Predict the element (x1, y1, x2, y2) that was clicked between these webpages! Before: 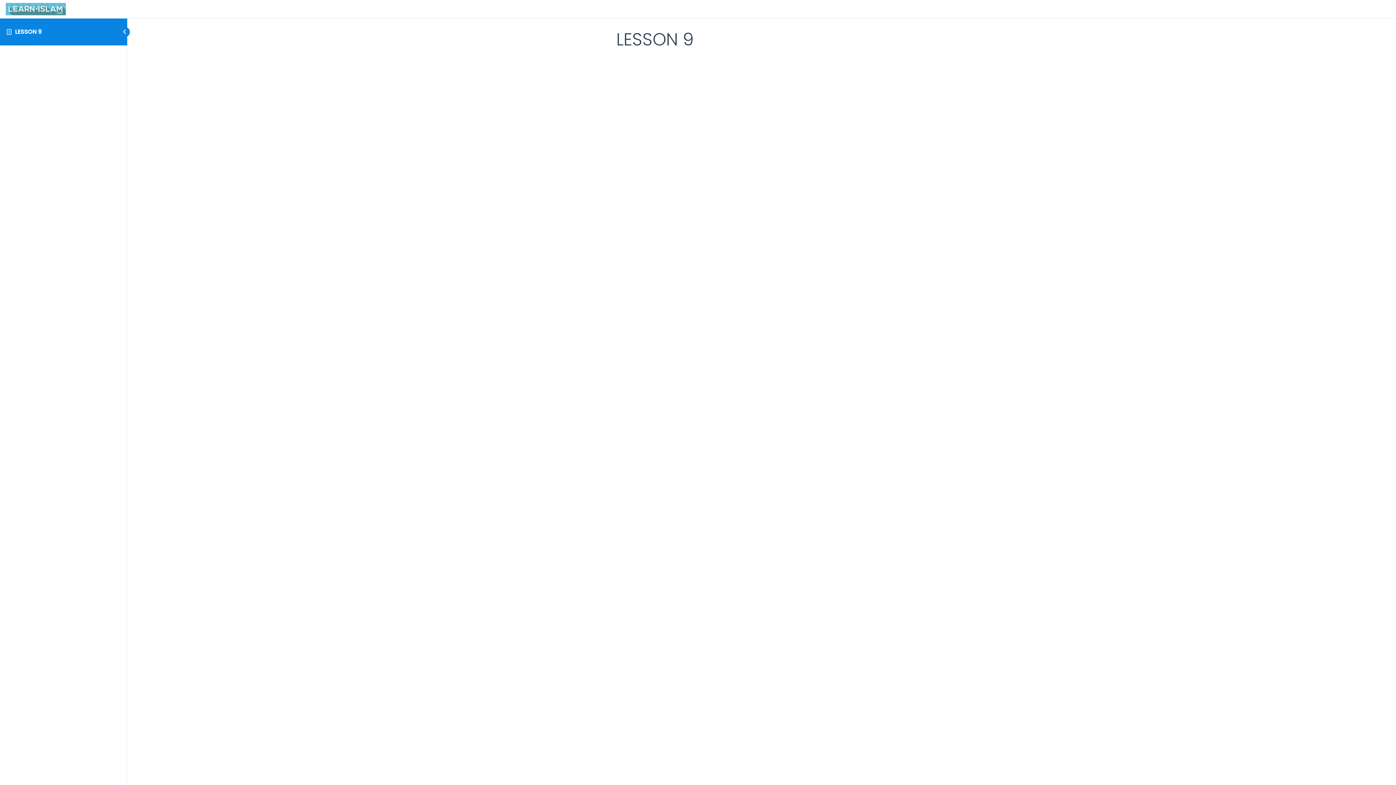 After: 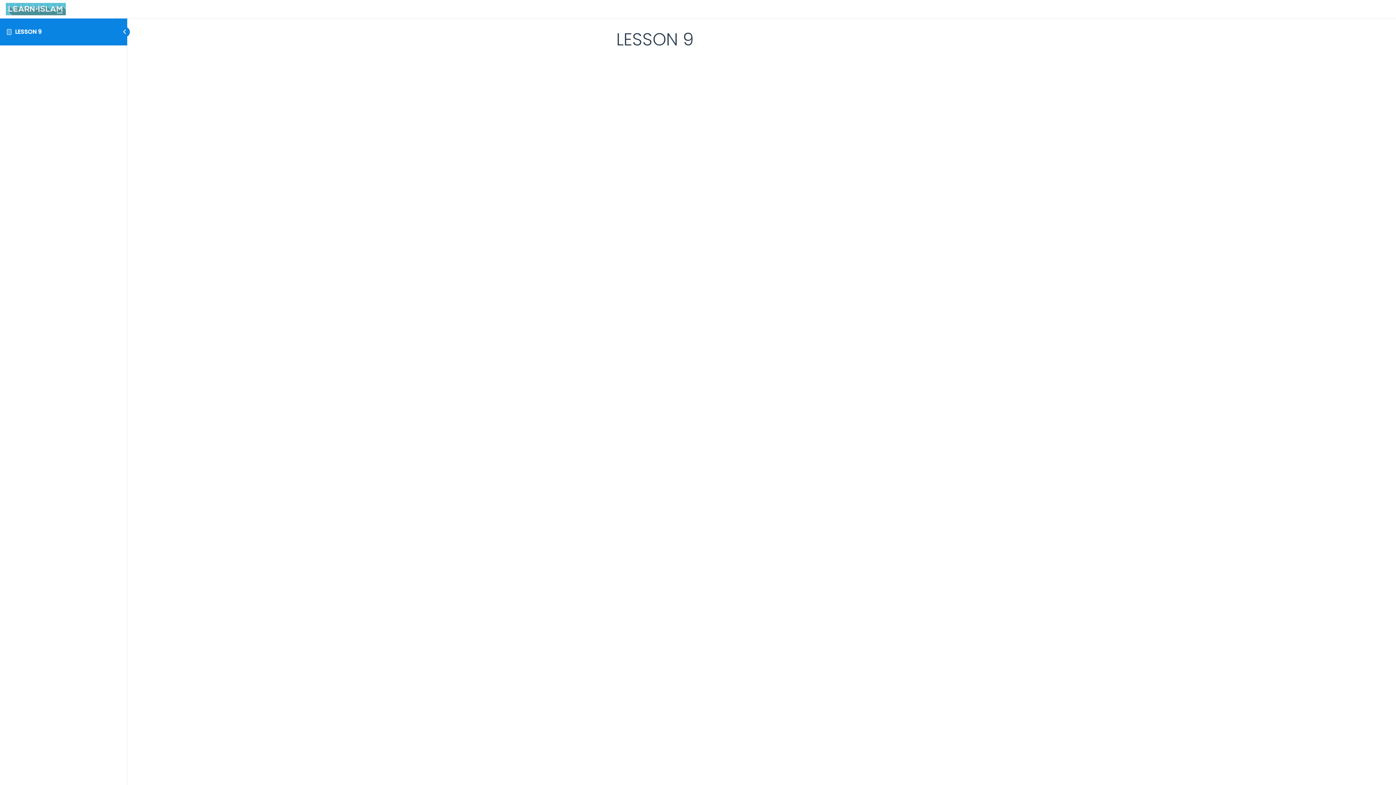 Action: bbox: (15, 27, 41, 36) label: LESSON 9